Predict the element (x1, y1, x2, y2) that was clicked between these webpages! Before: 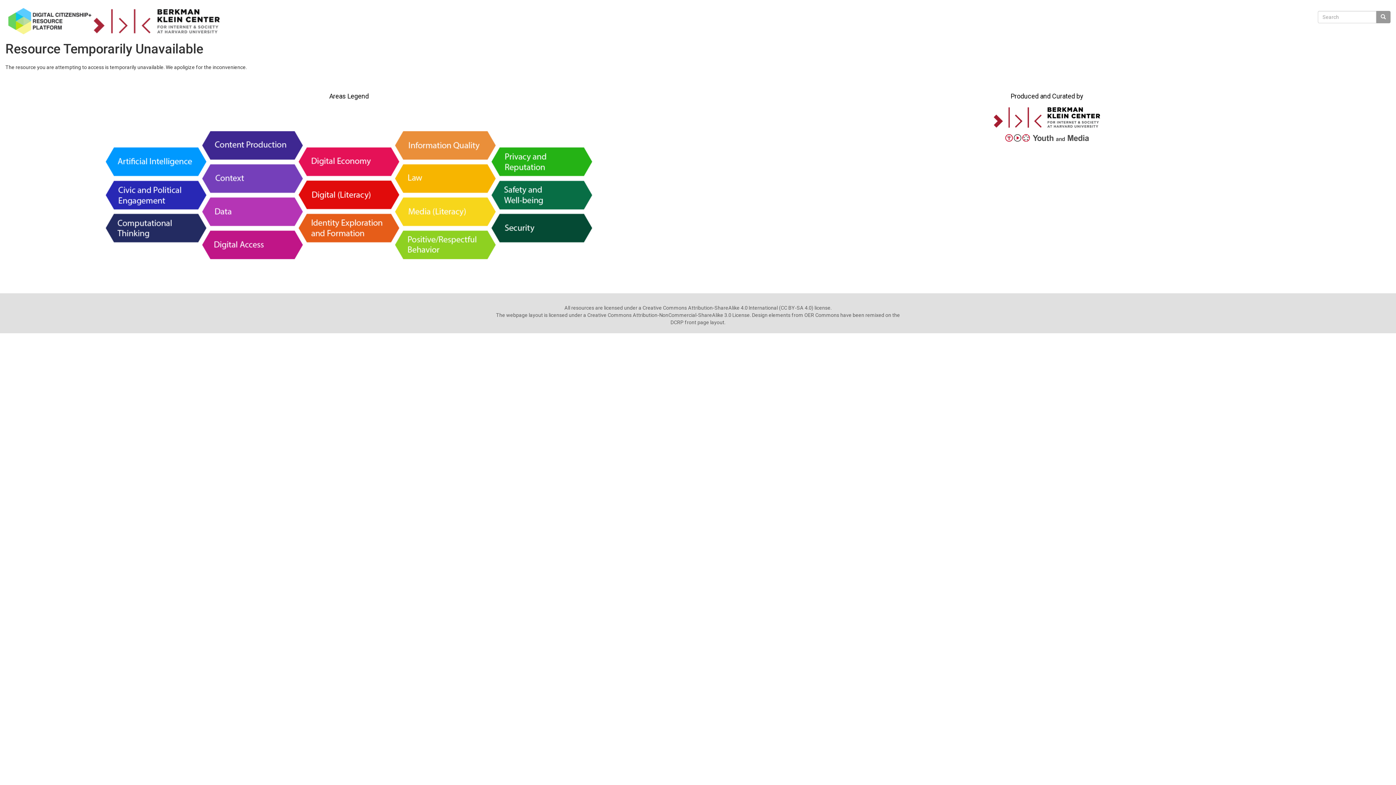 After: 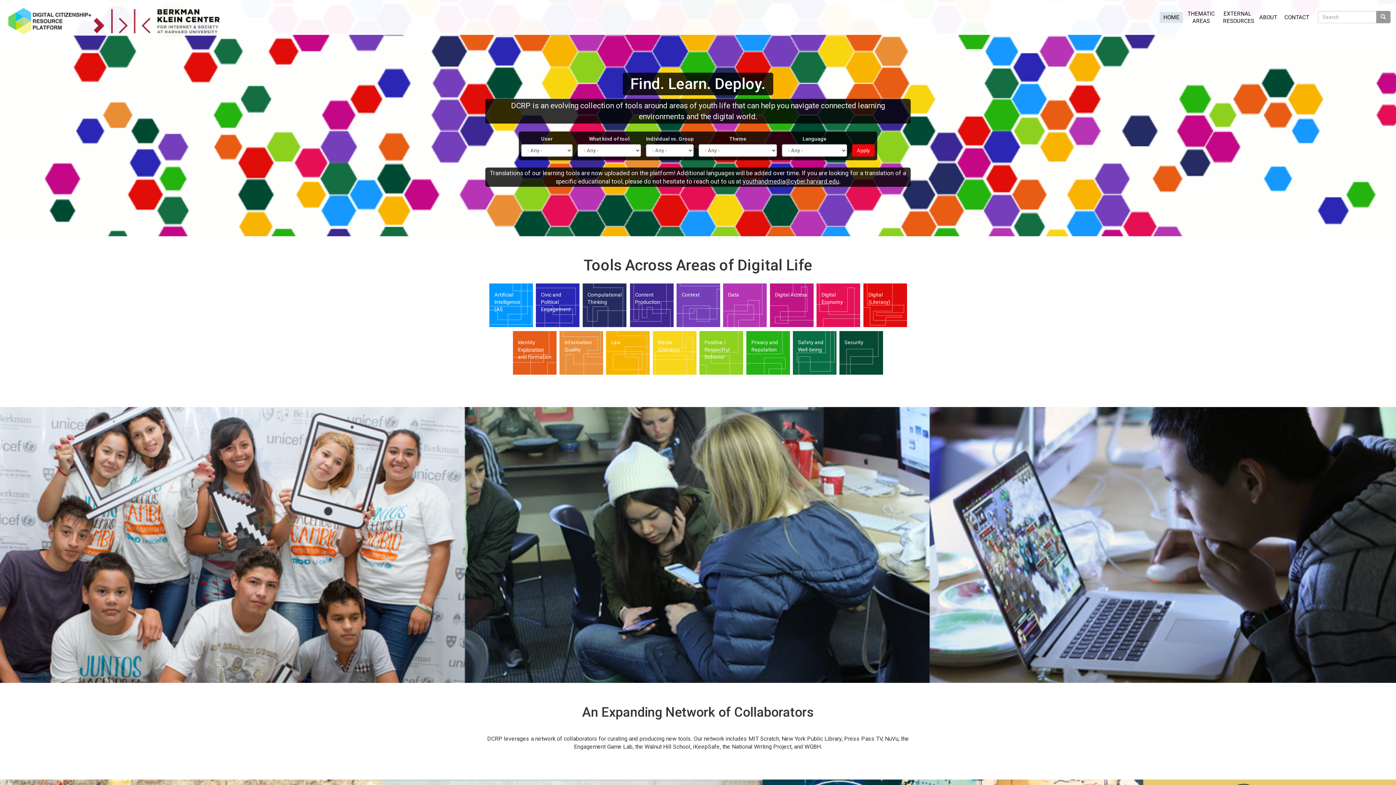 Action: bbox: (5, 6, 228, 35)